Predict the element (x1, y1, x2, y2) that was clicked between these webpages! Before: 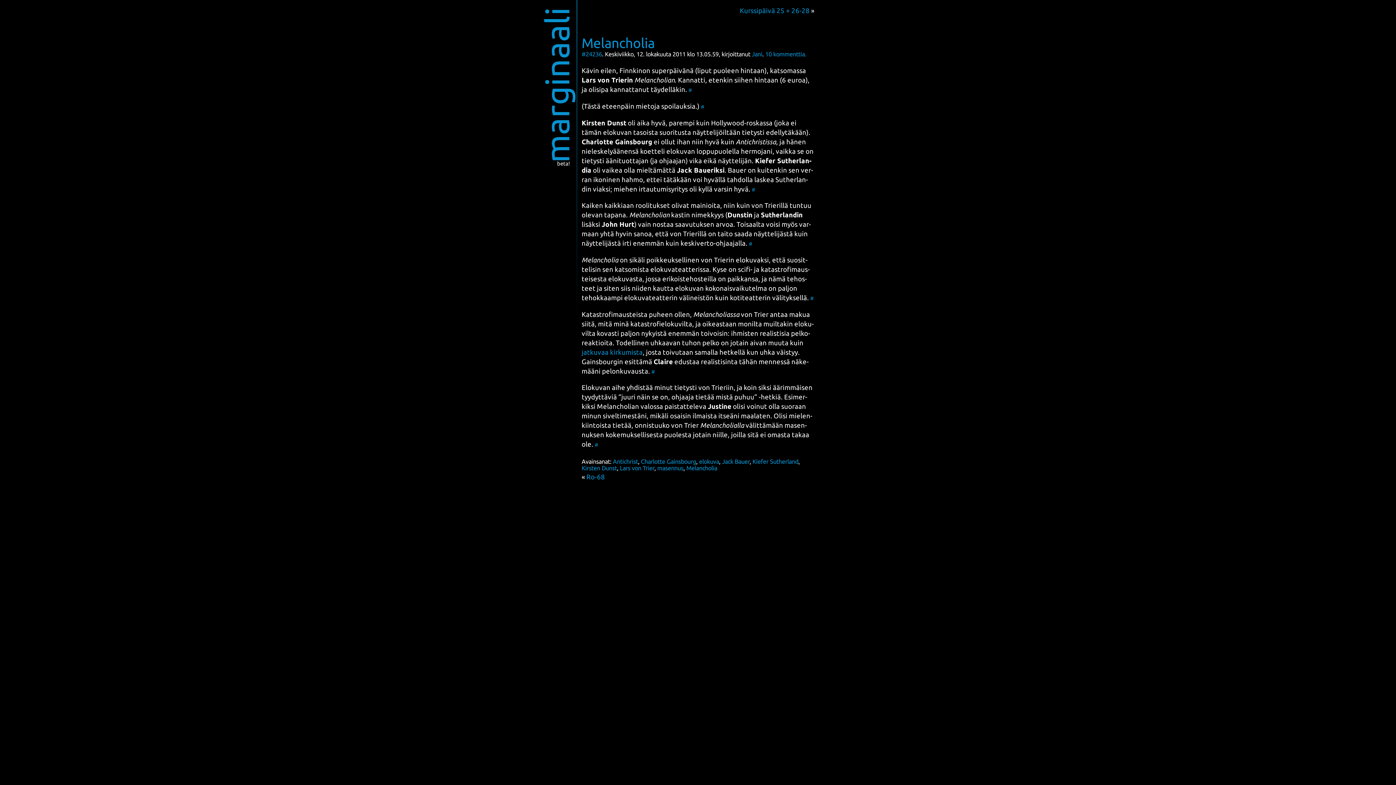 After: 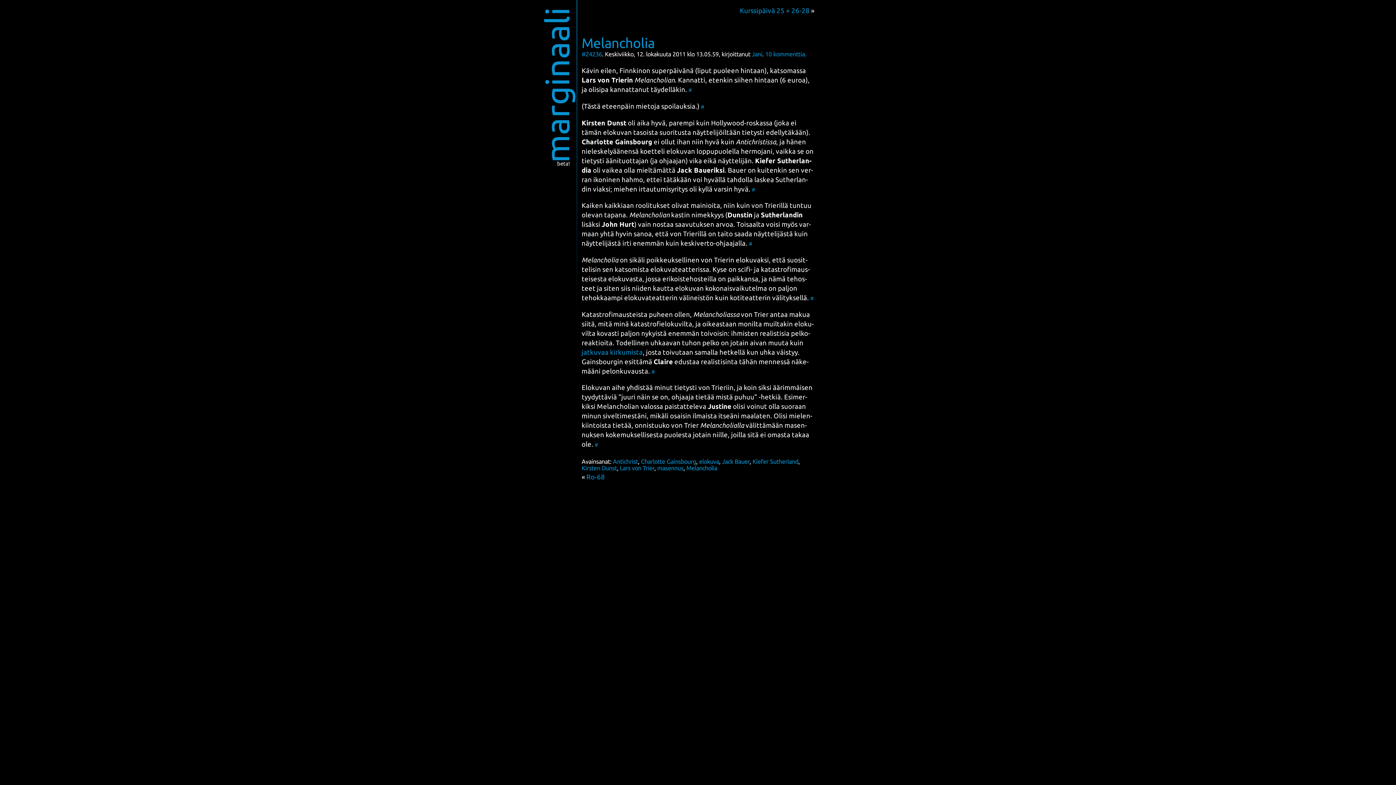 Action: label: Melancholia bbox: (581, 35, 654, 50)